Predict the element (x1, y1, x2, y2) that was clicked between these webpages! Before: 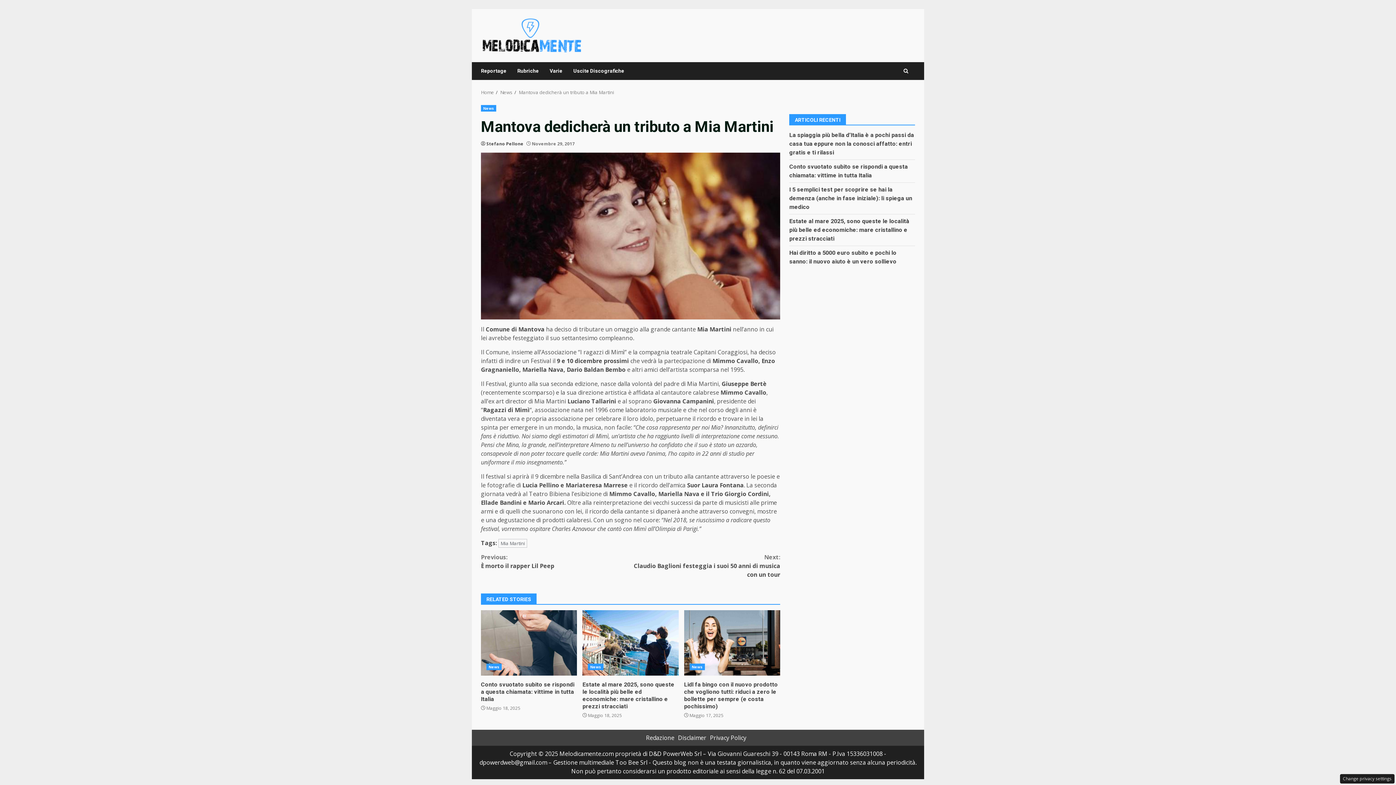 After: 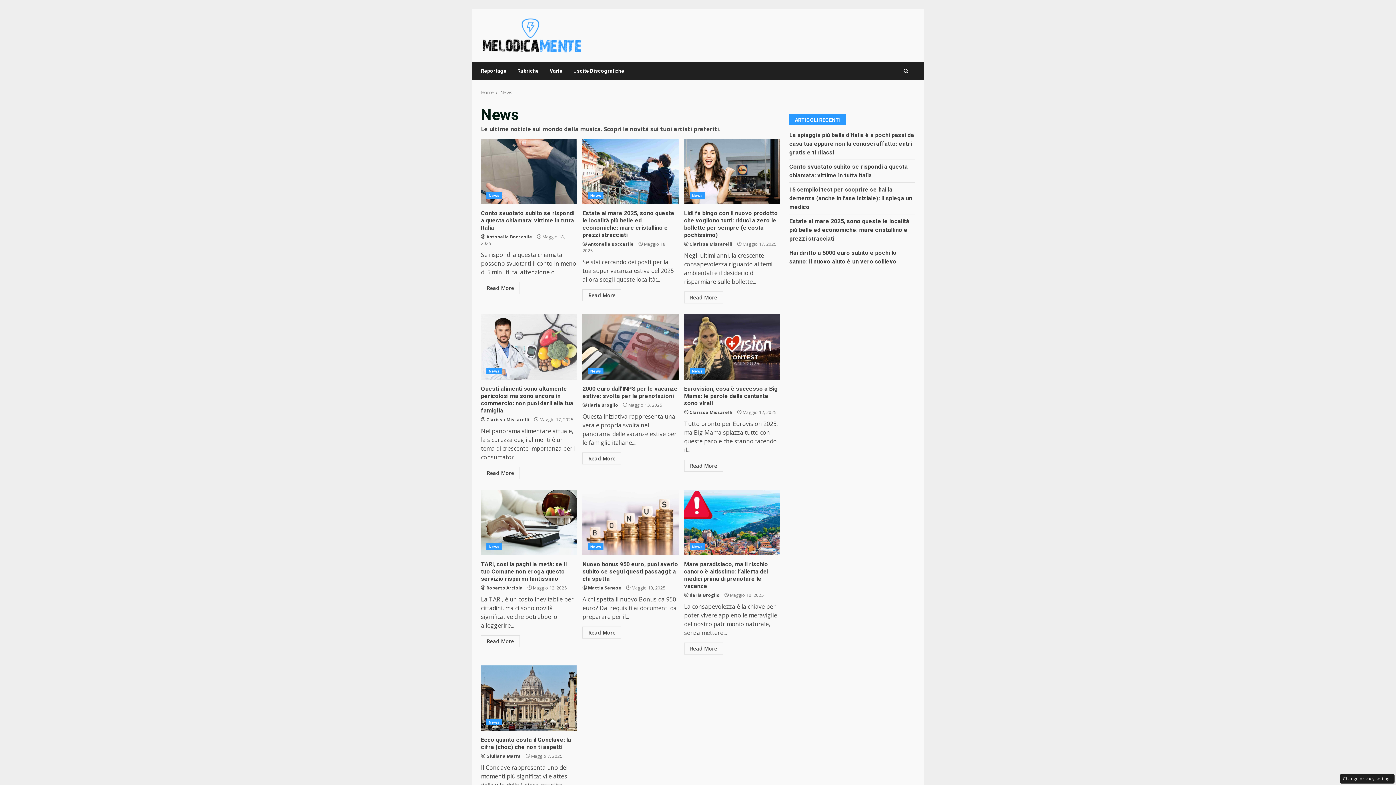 Action: bbox: (588, 664, 603, 670) label: News